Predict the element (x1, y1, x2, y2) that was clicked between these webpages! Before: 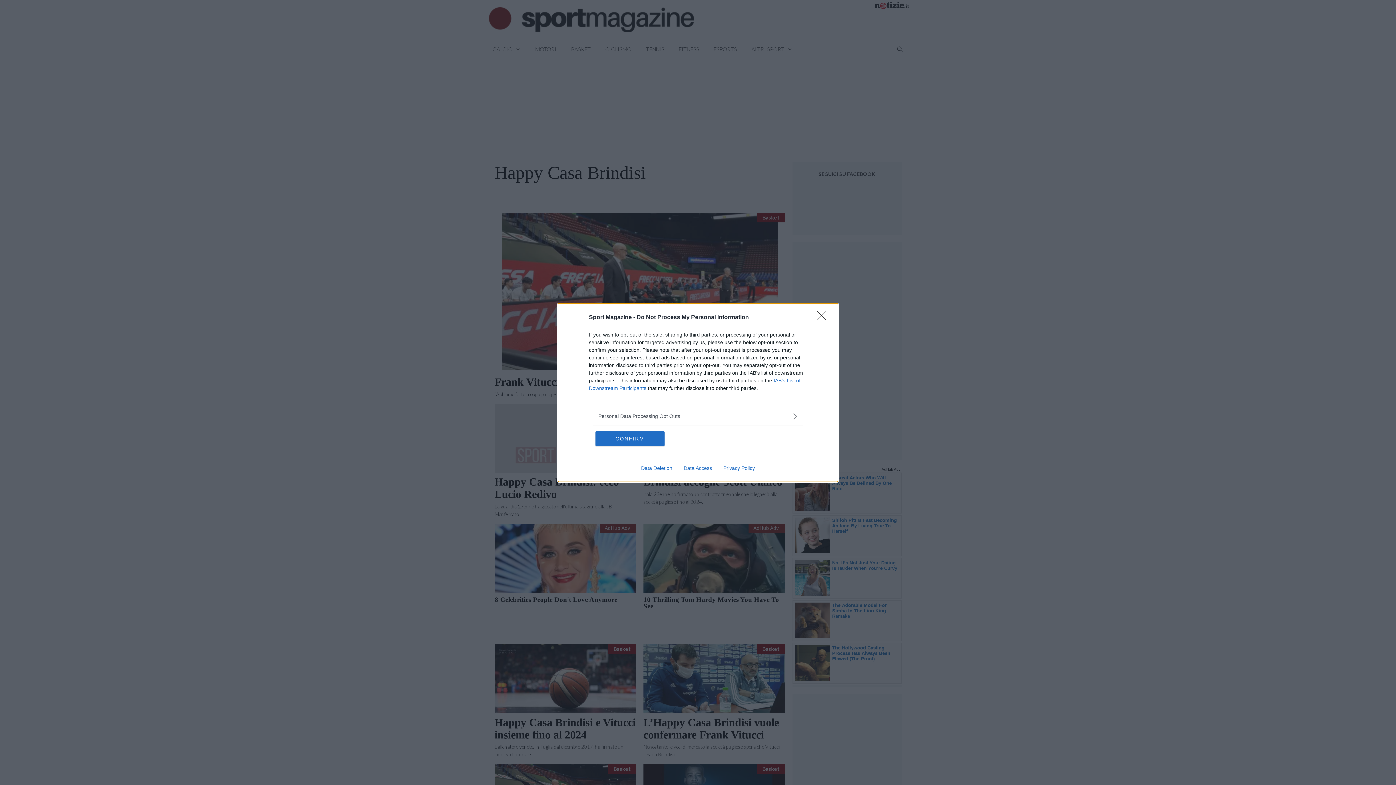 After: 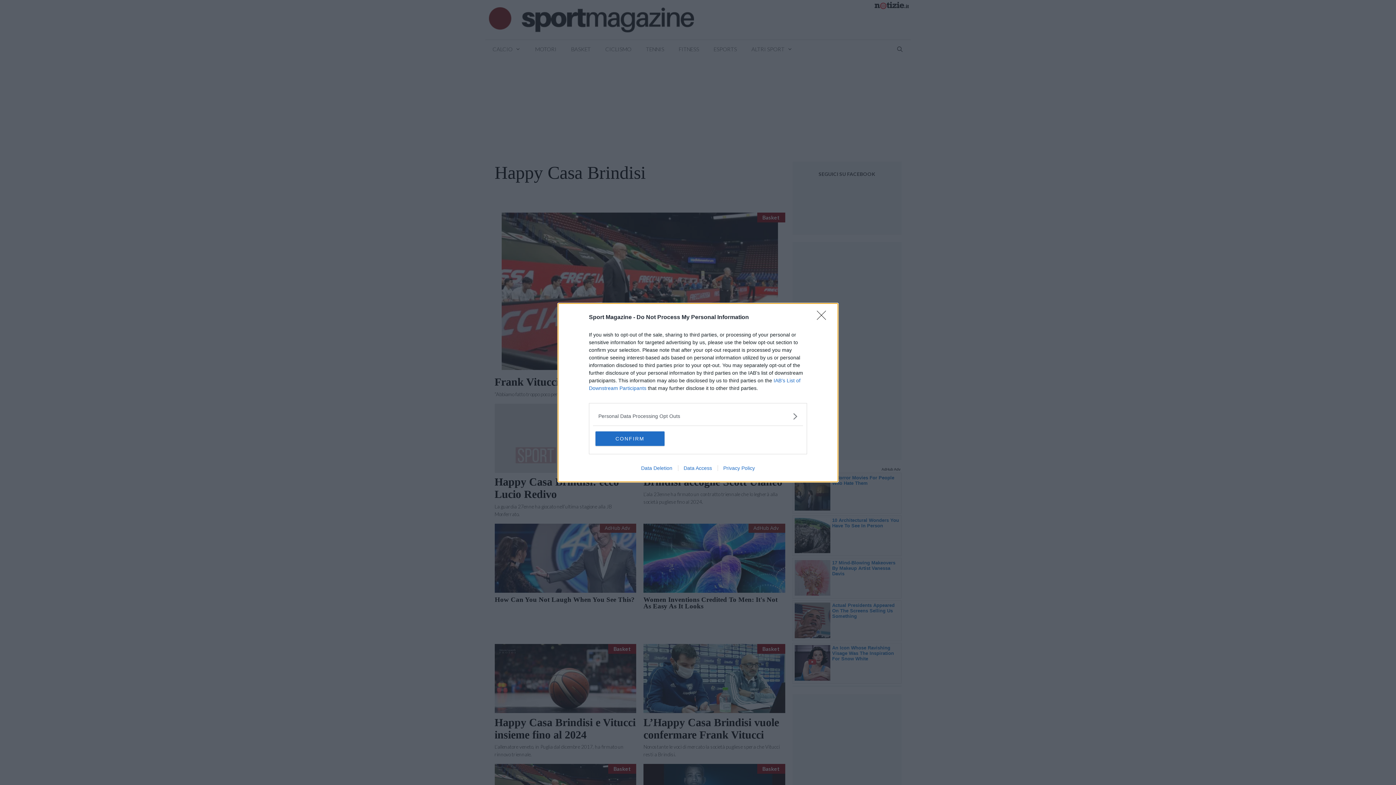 Action: label: Privacy Policy bbox: (717, 465, 760, 471)